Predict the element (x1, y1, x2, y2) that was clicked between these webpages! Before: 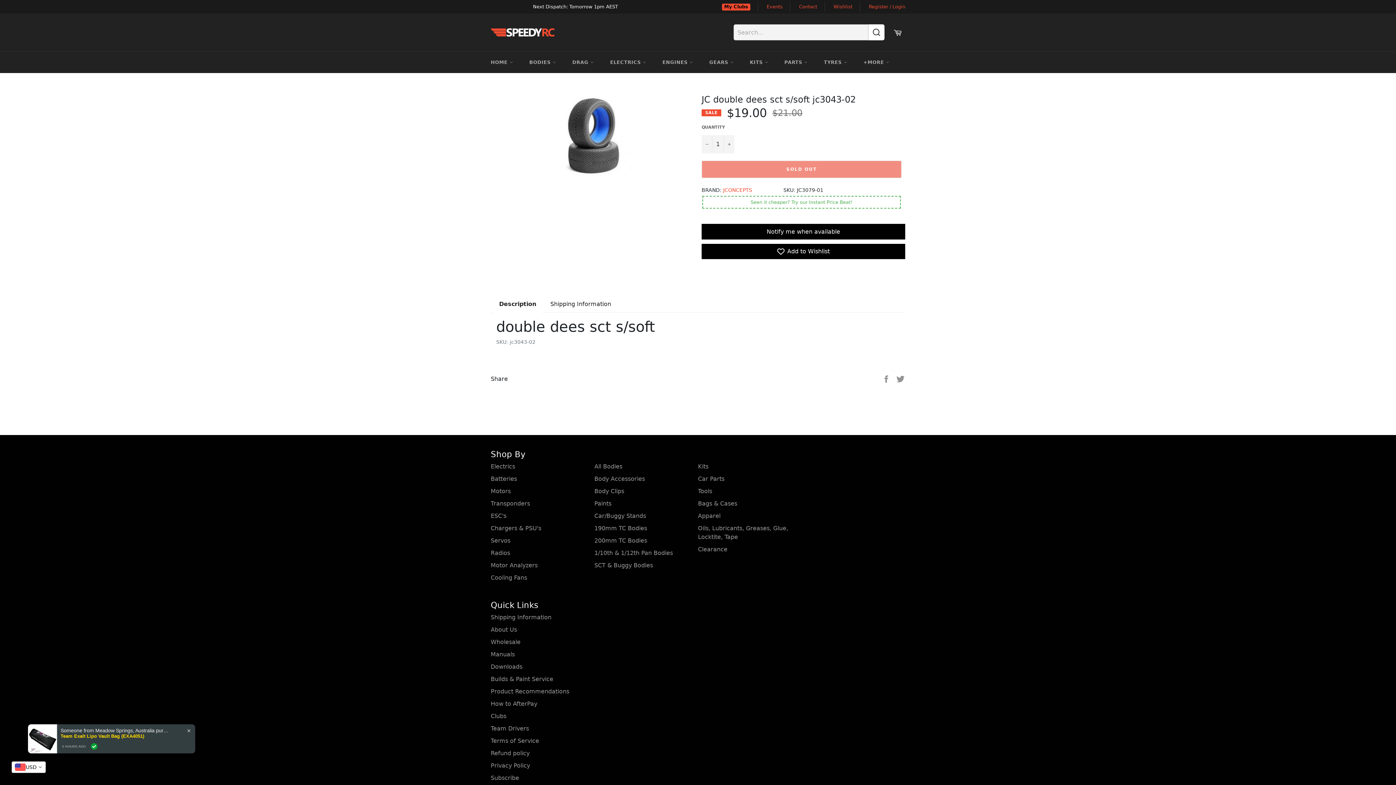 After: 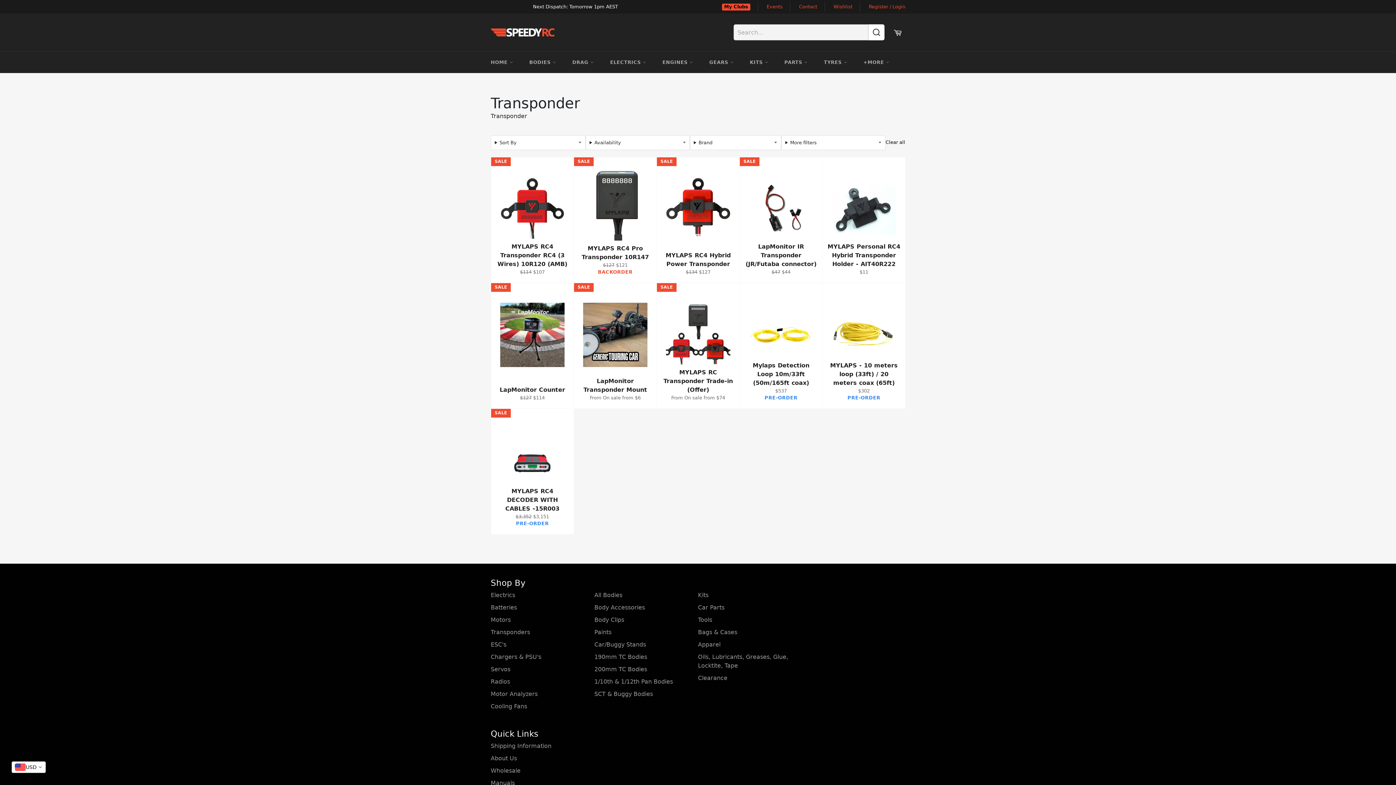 Action: bbox: (490, 500, 530, 507) label: Transponders